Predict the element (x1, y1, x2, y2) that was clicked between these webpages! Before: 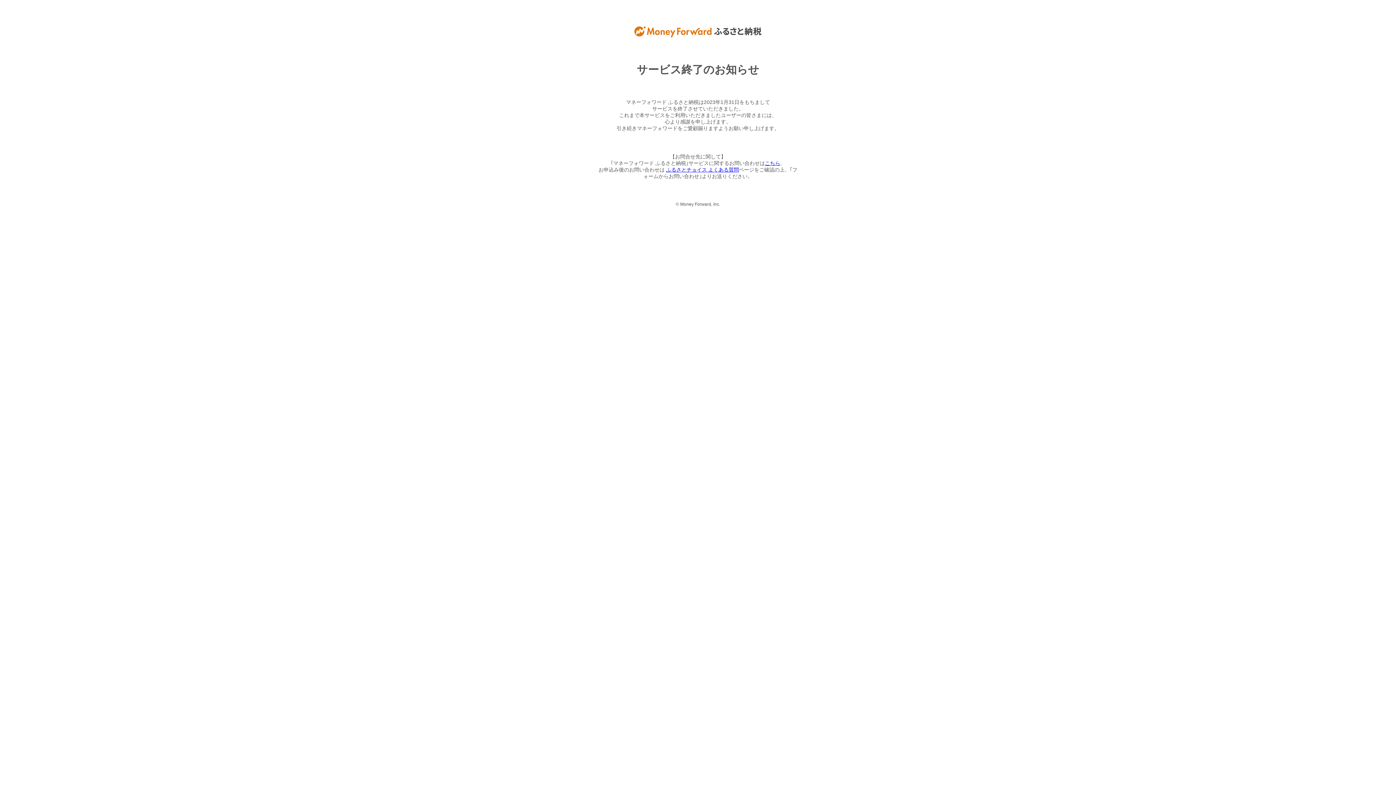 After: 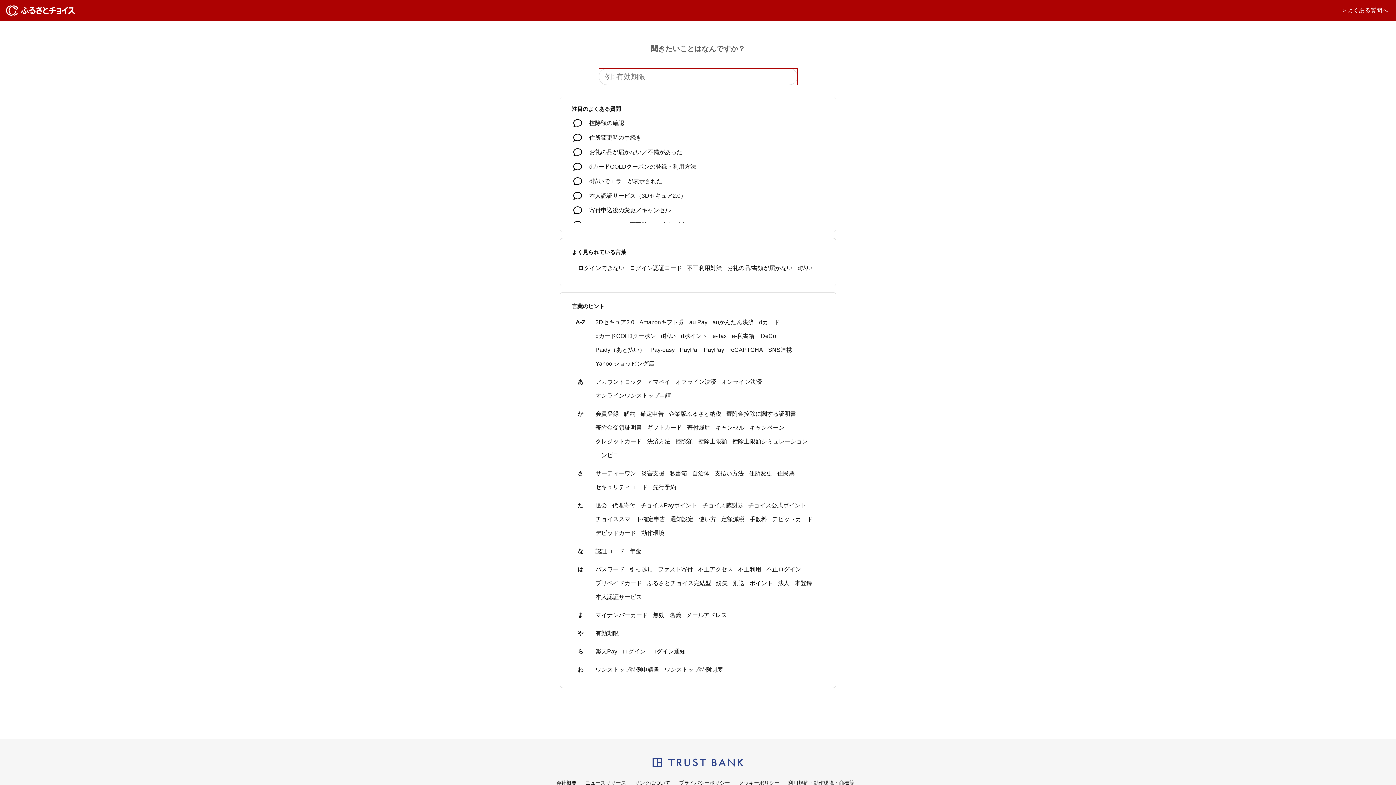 Action: bbox: (666, 166, 739, 172) label: ふるさとチョイス よくある質問